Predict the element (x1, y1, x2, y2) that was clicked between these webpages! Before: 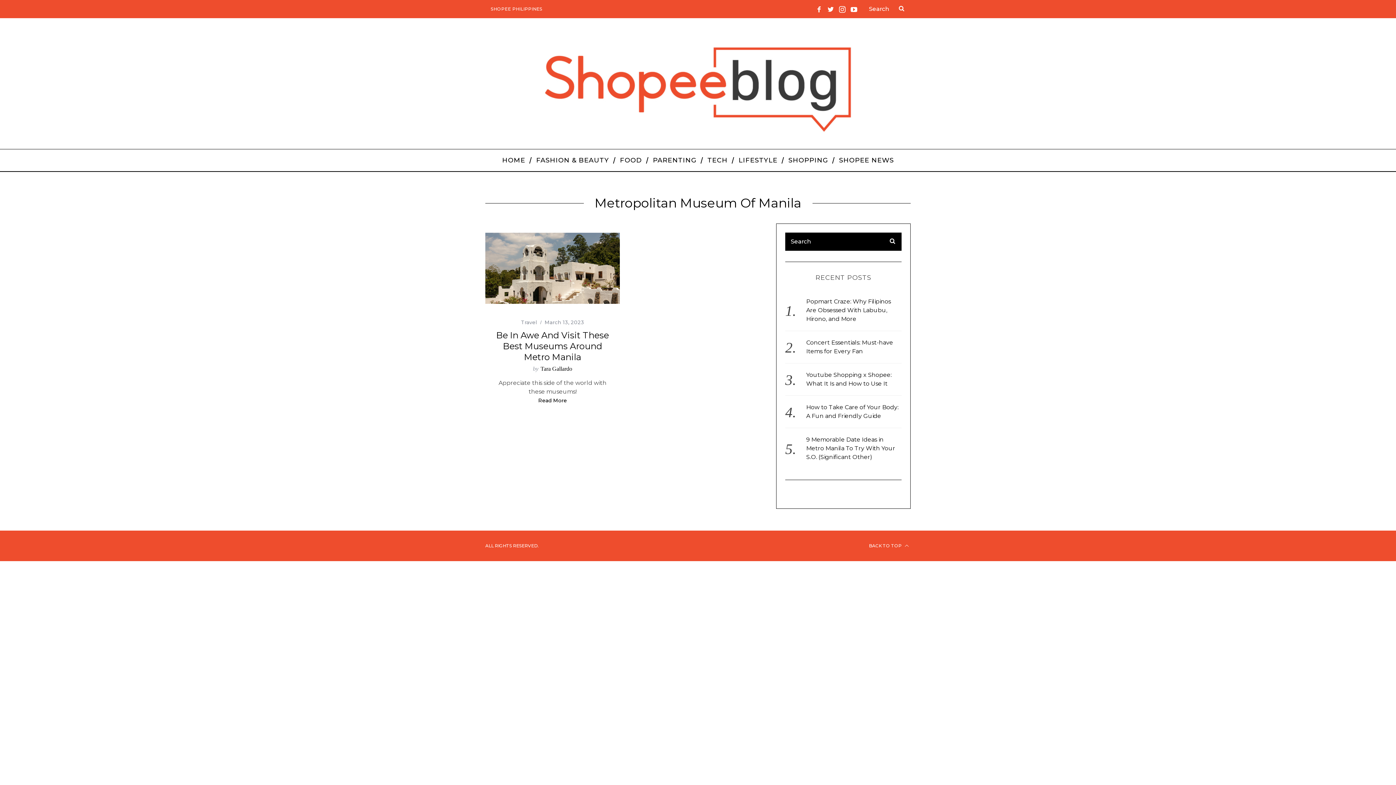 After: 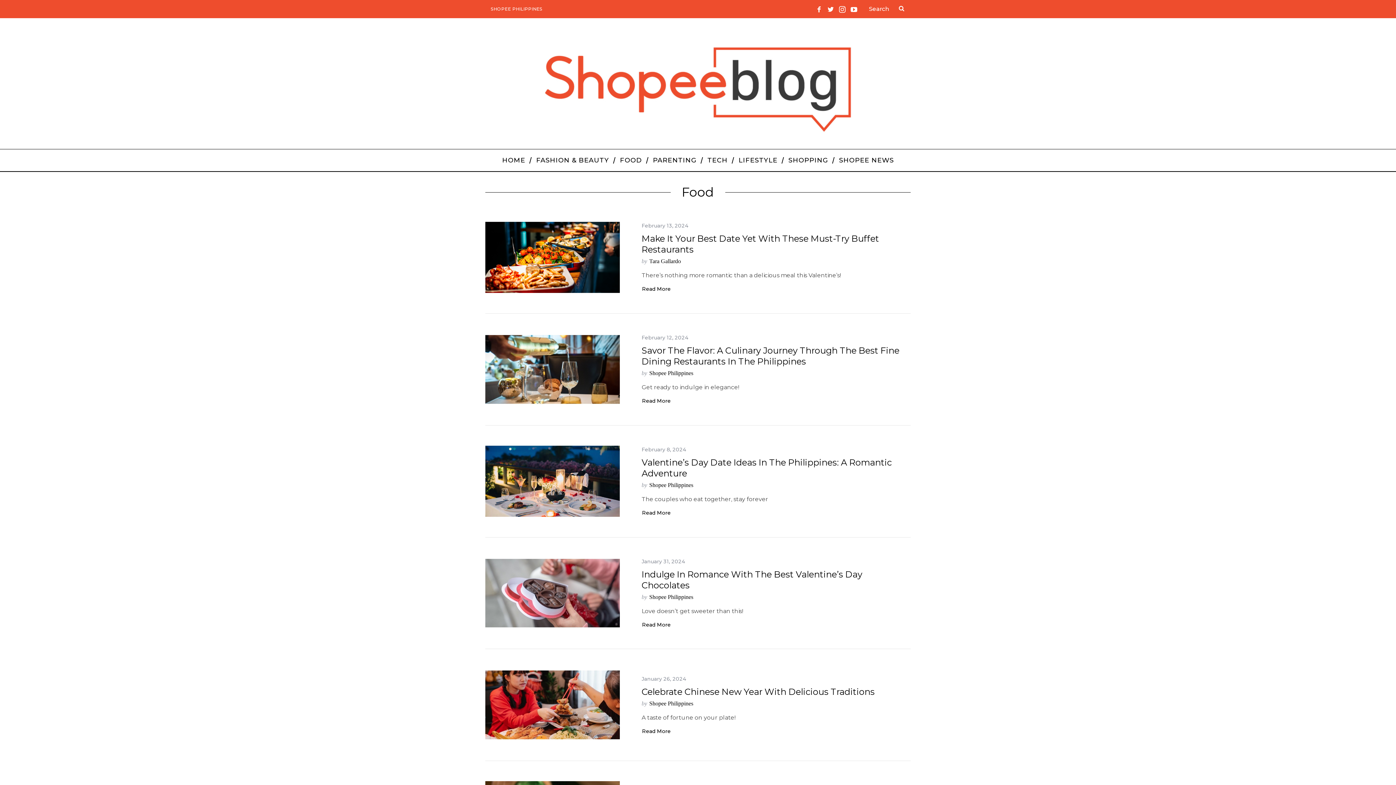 Action: label: FOOD bbox: (614, 149, 647, 171)